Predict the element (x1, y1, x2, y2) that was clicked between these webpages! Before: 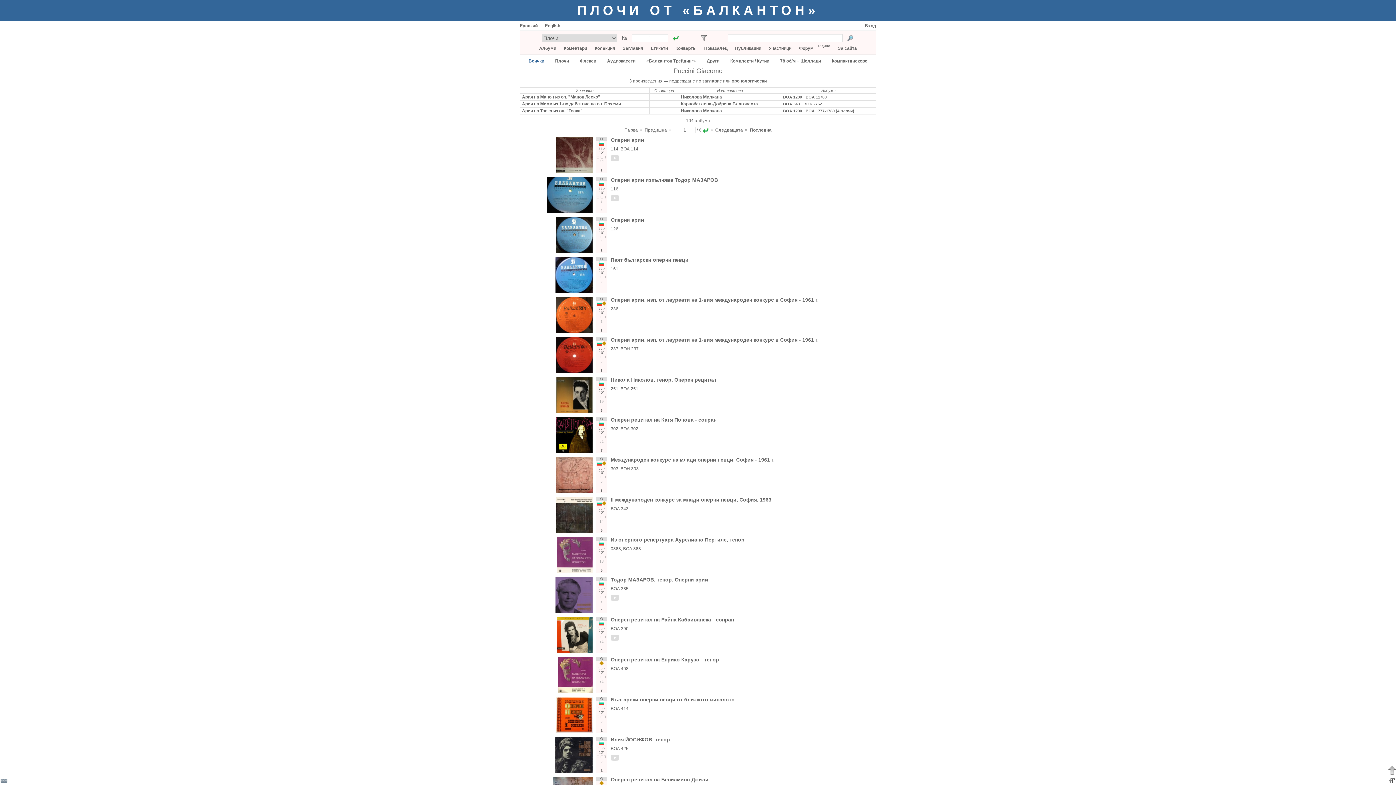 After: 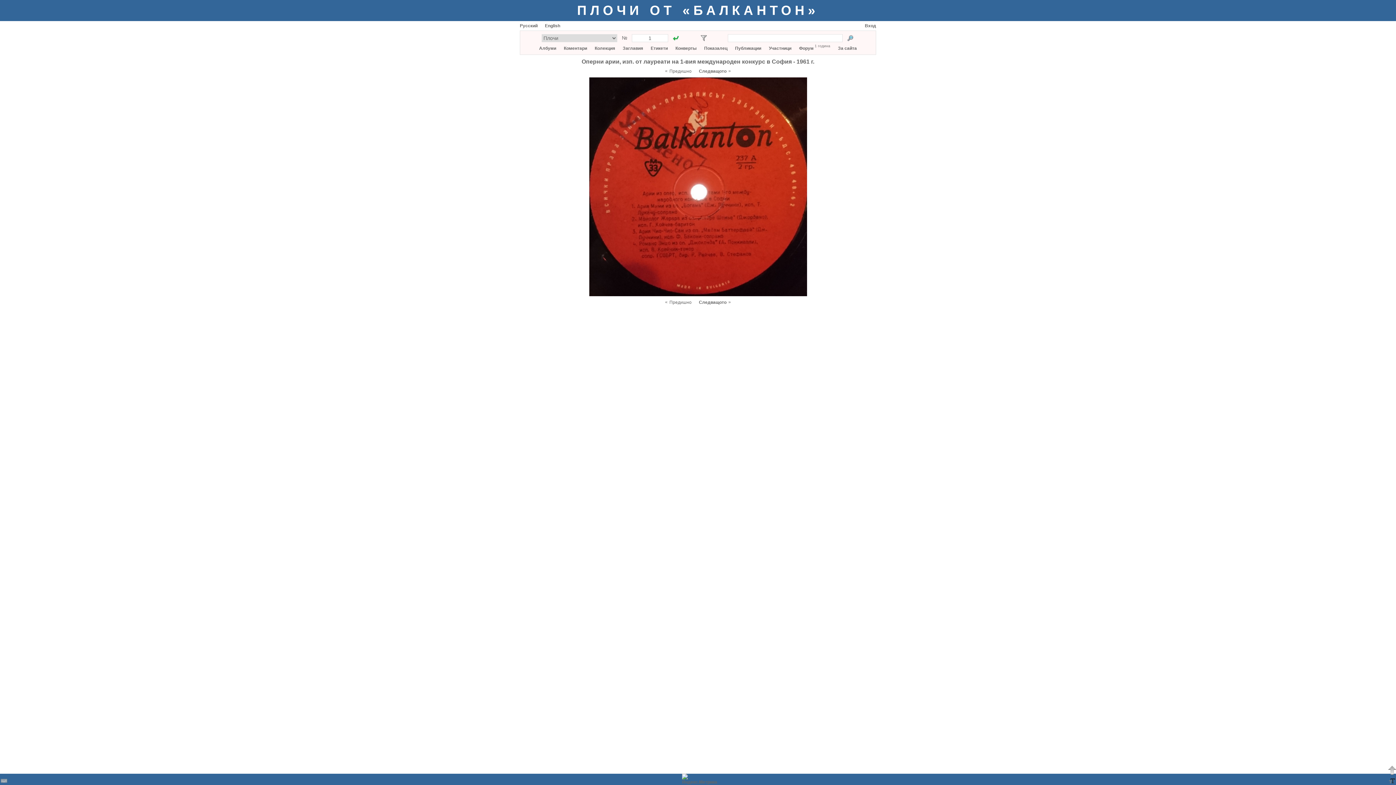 Action: bbox: (556, 368, 592, 373)